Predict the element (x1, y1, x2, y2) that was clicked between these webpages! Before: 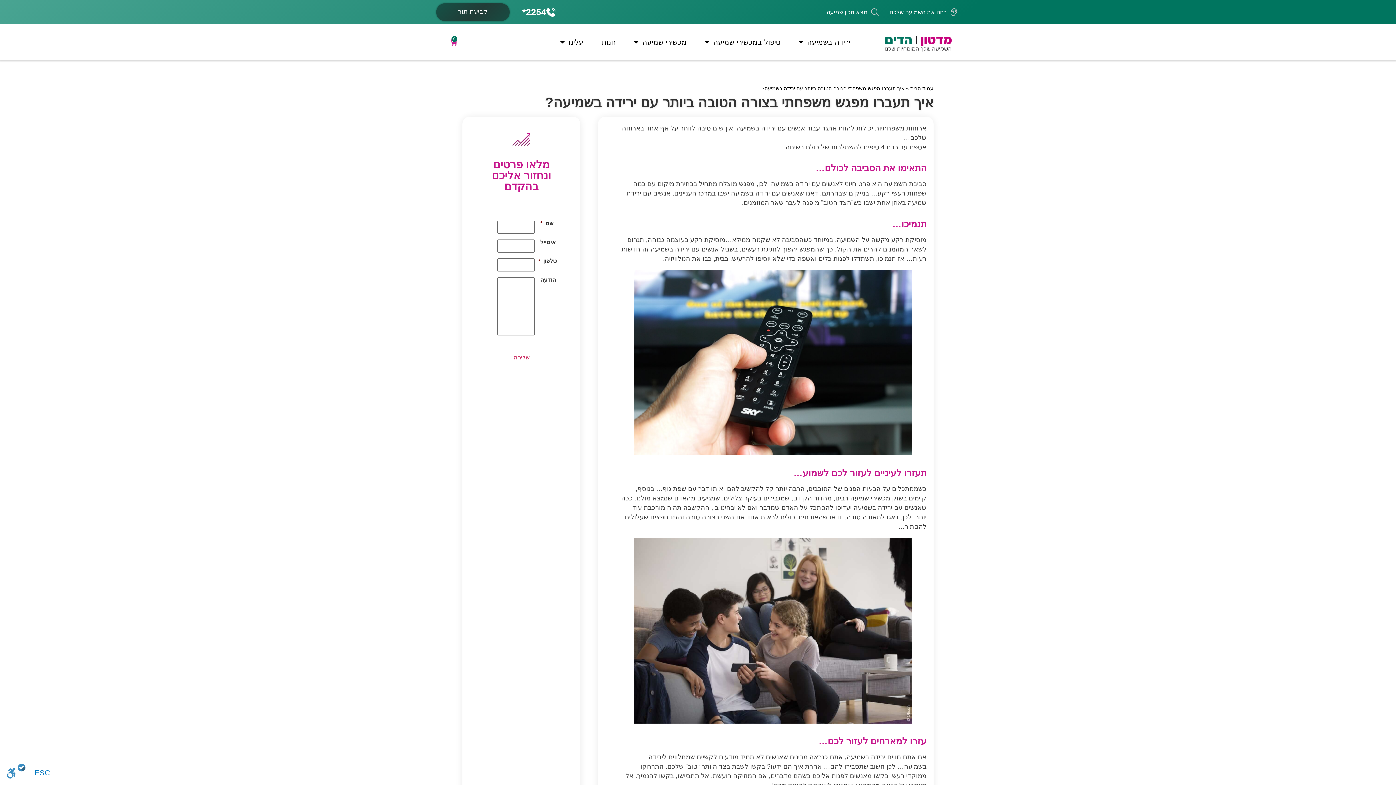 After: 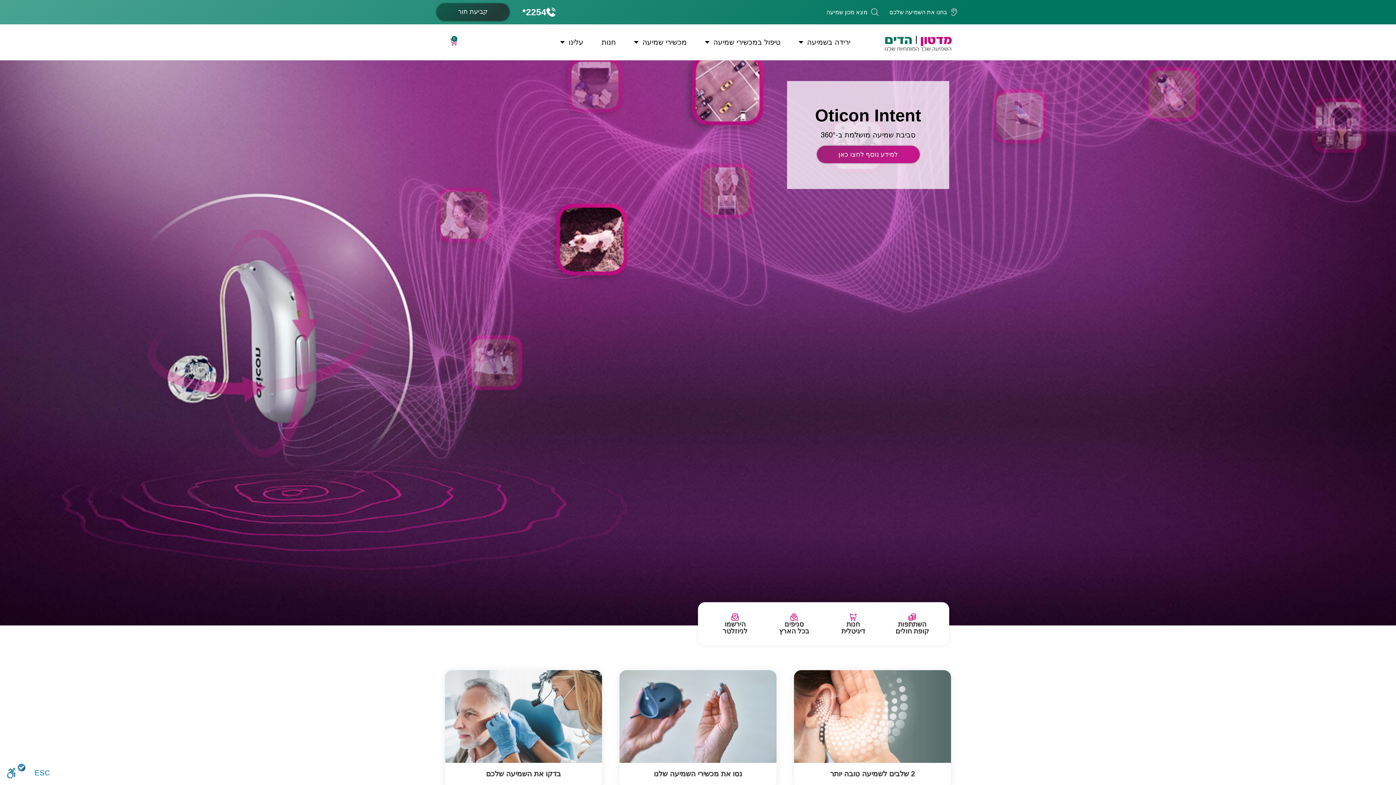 Action: bbox: (910, 85, 933, 91) label: עמוד הבית